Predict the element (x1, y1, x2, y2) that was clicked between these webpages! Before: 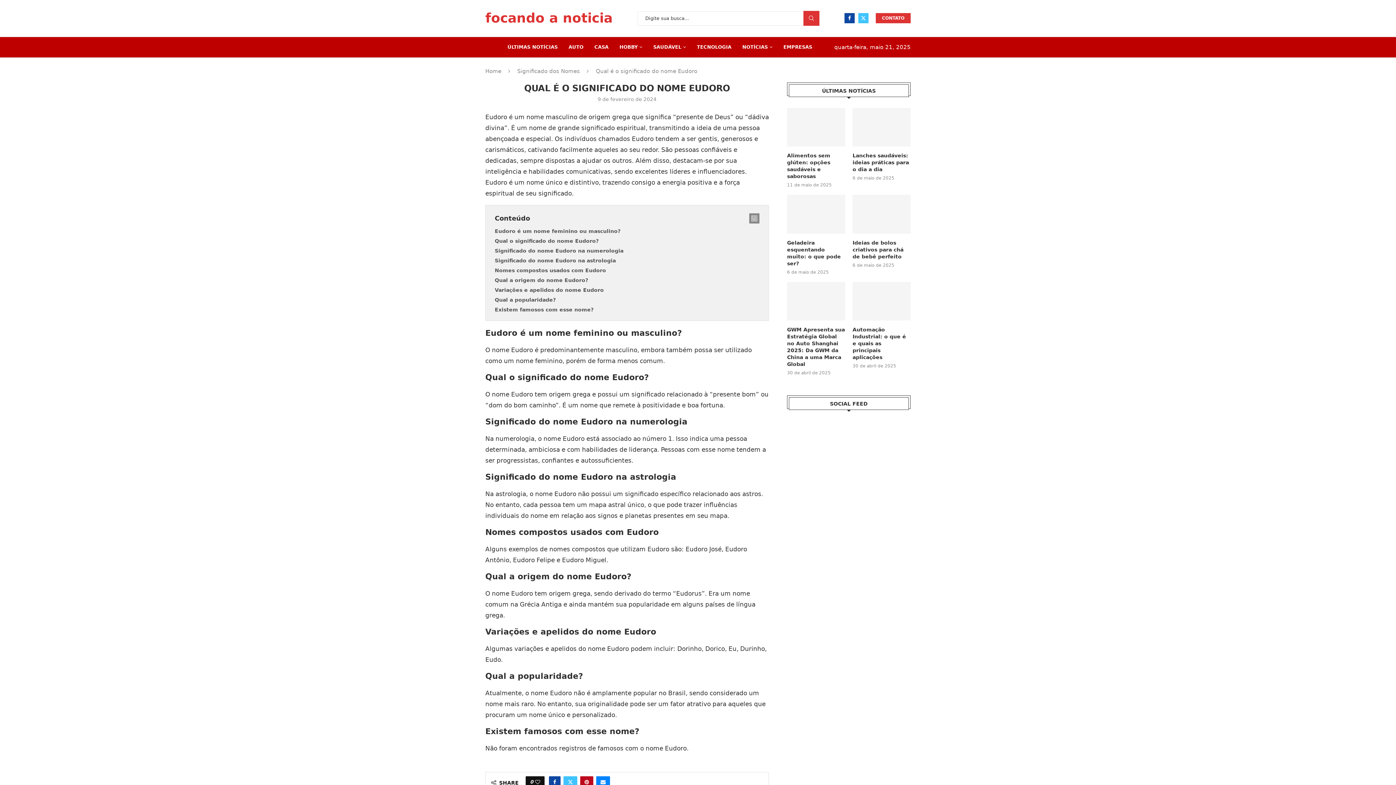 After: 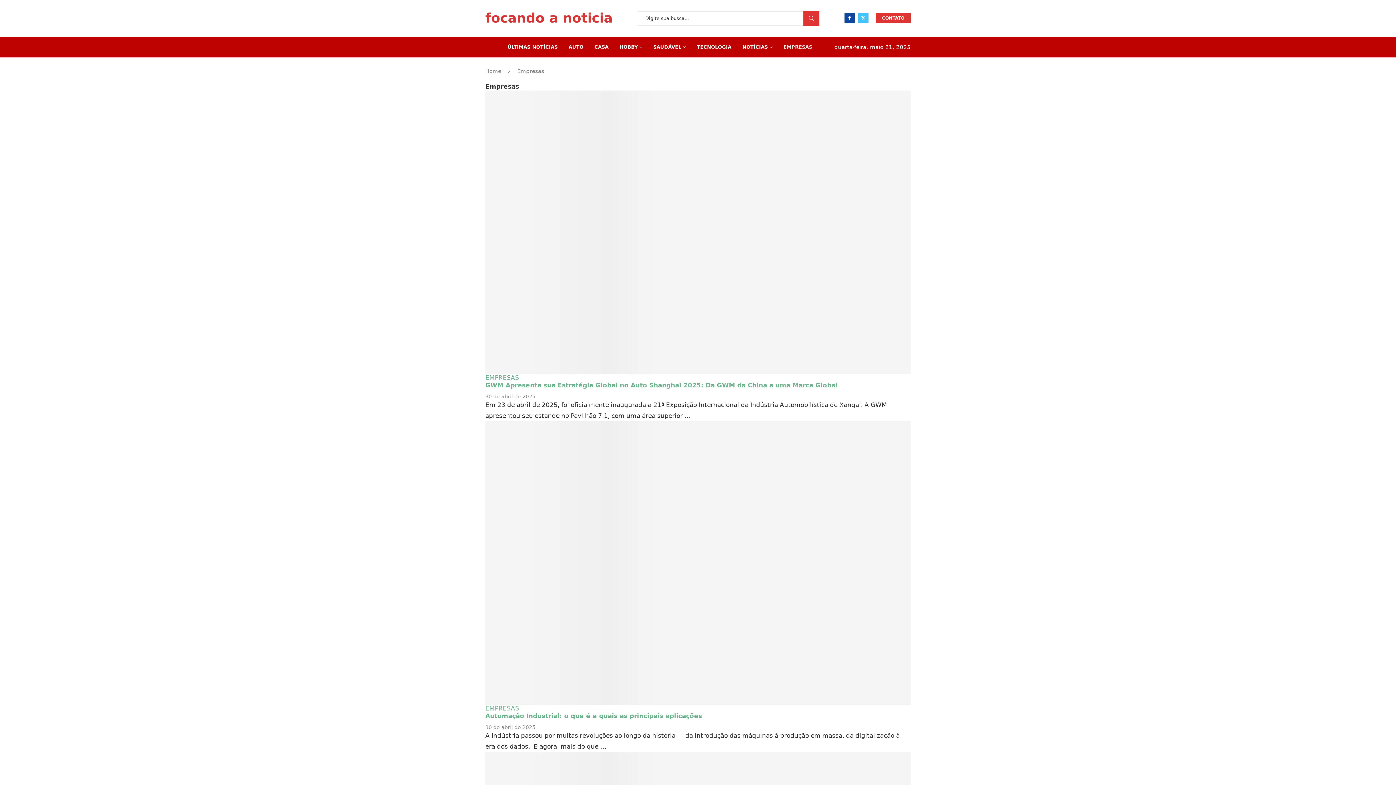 Action: label: EMPRESAS bbox: (783, 36, 812, 57)